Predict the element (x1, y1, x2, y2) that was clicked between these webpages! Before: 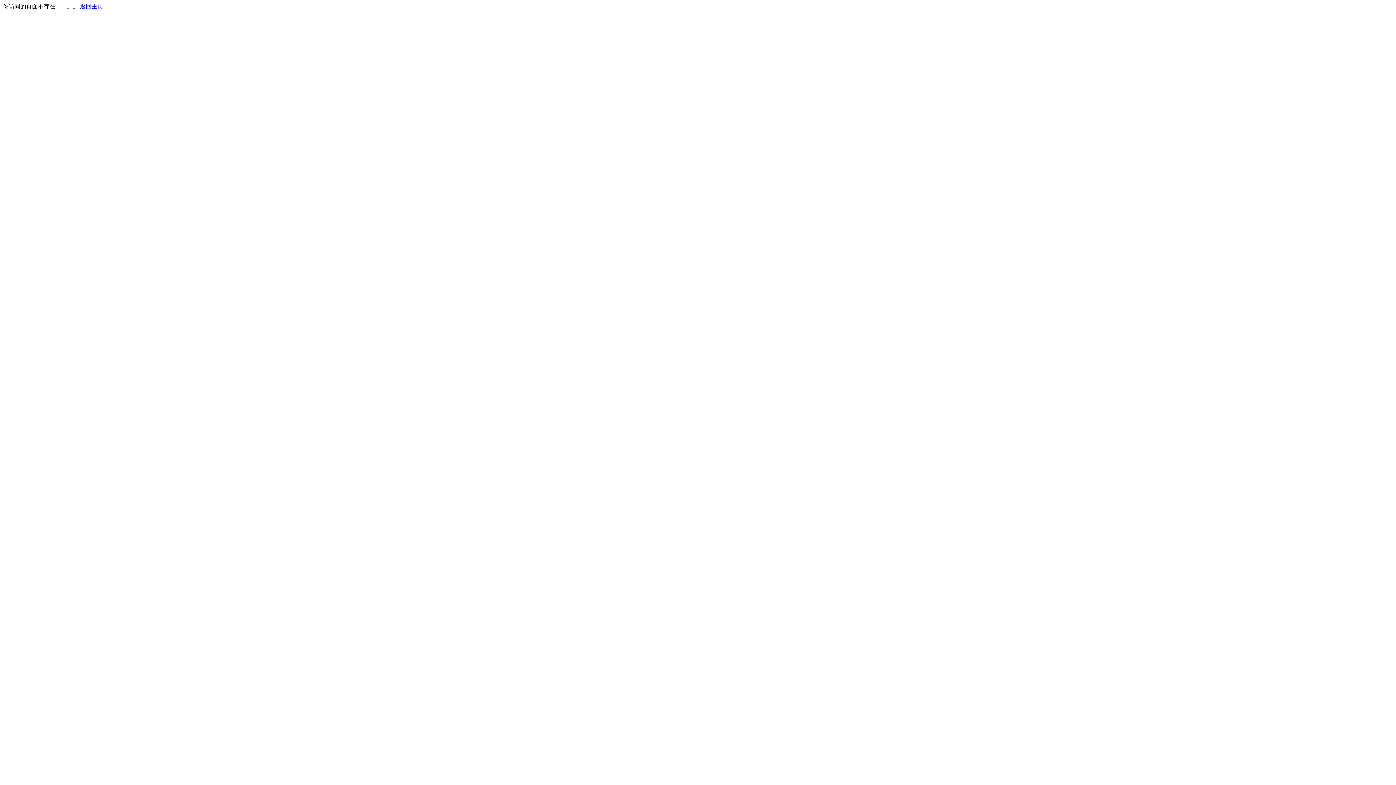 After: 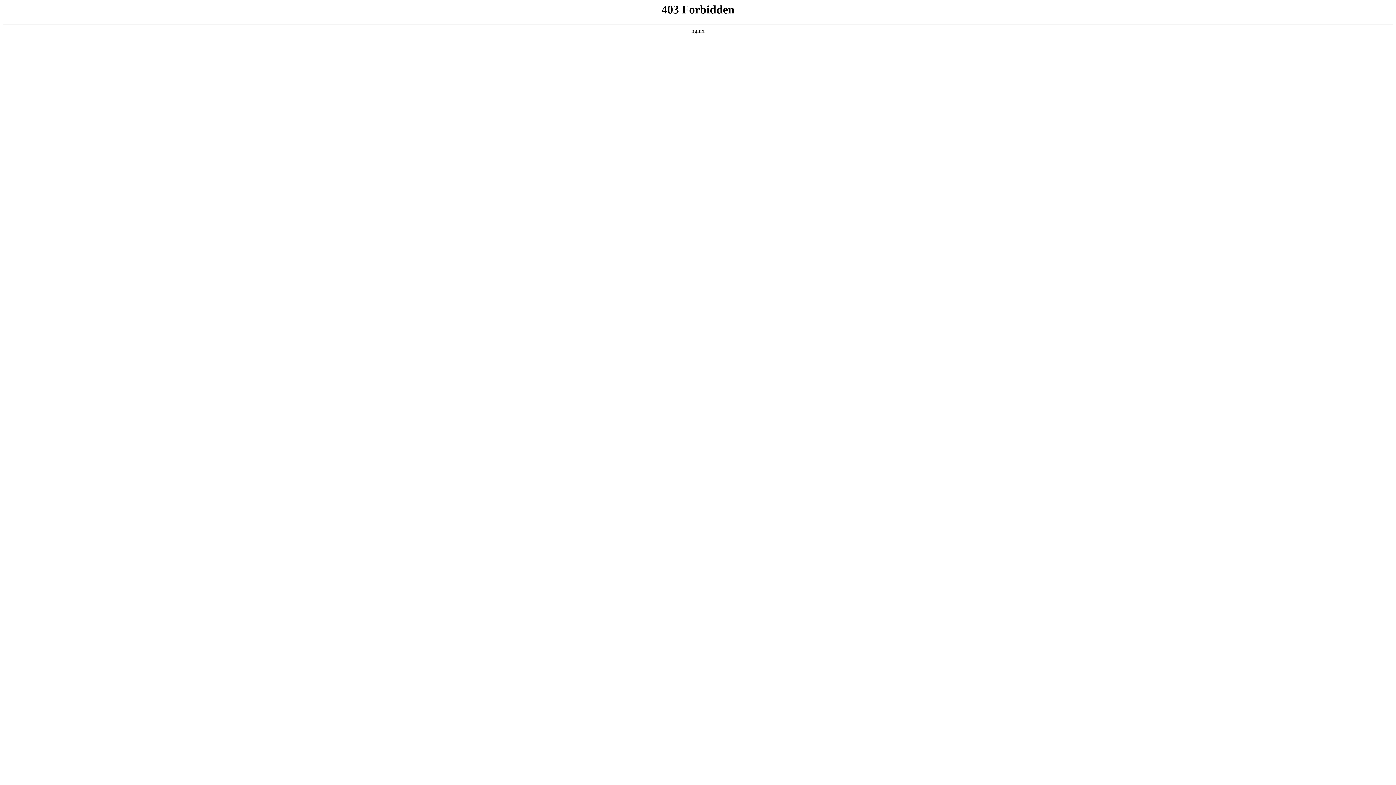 Action: label: 返回主页 bbox: (80, 3, 103, 9)